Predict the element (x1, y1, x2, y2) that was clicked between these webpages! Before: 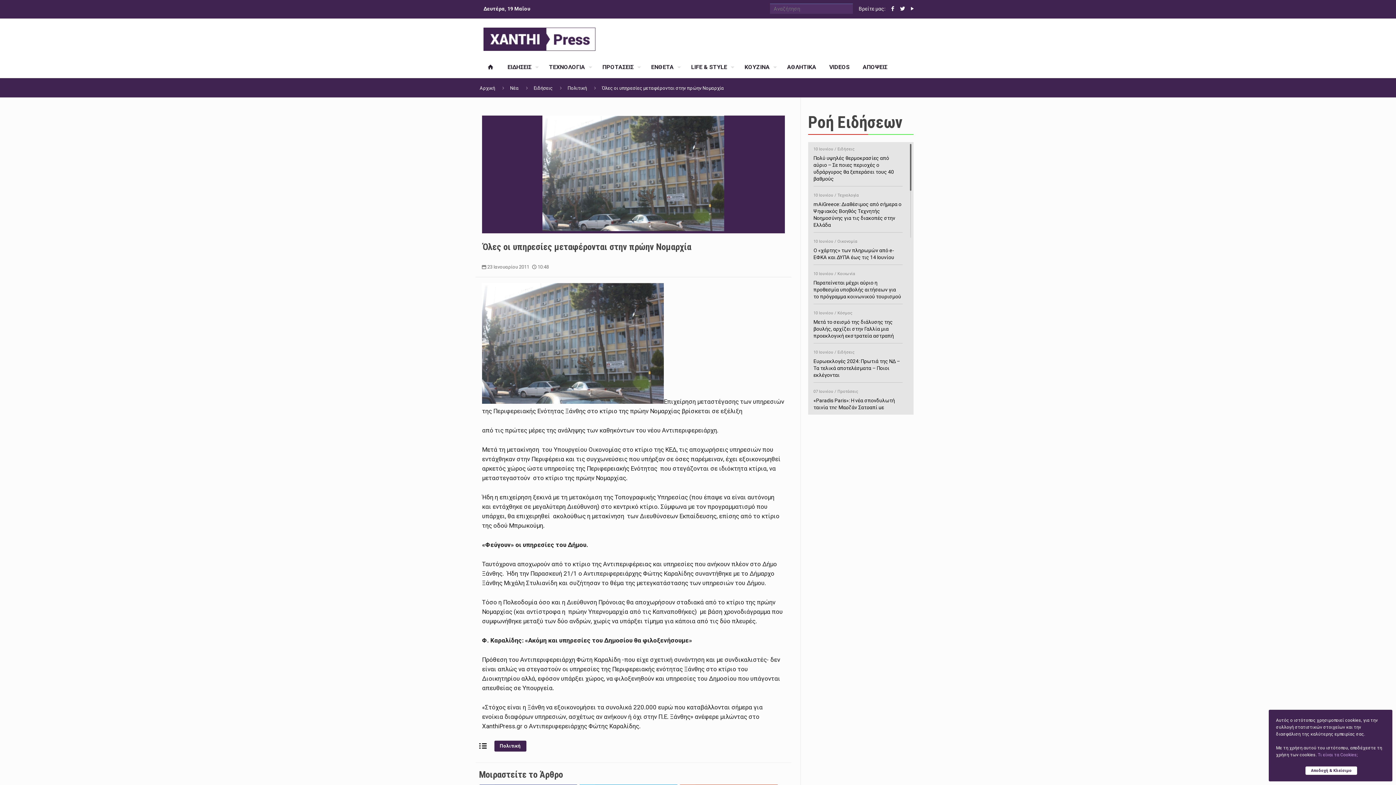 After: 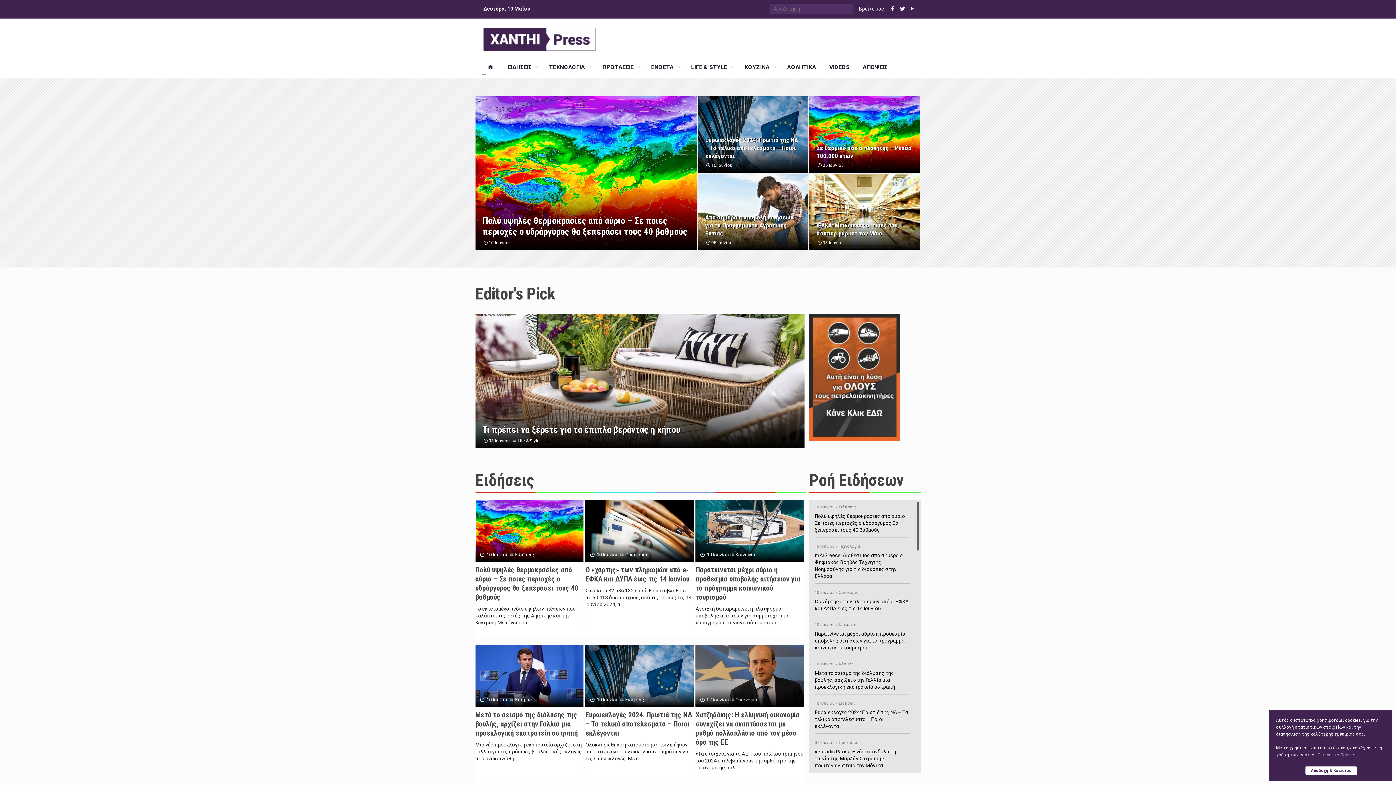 Action: bbox: (479, 56, 501, 78)